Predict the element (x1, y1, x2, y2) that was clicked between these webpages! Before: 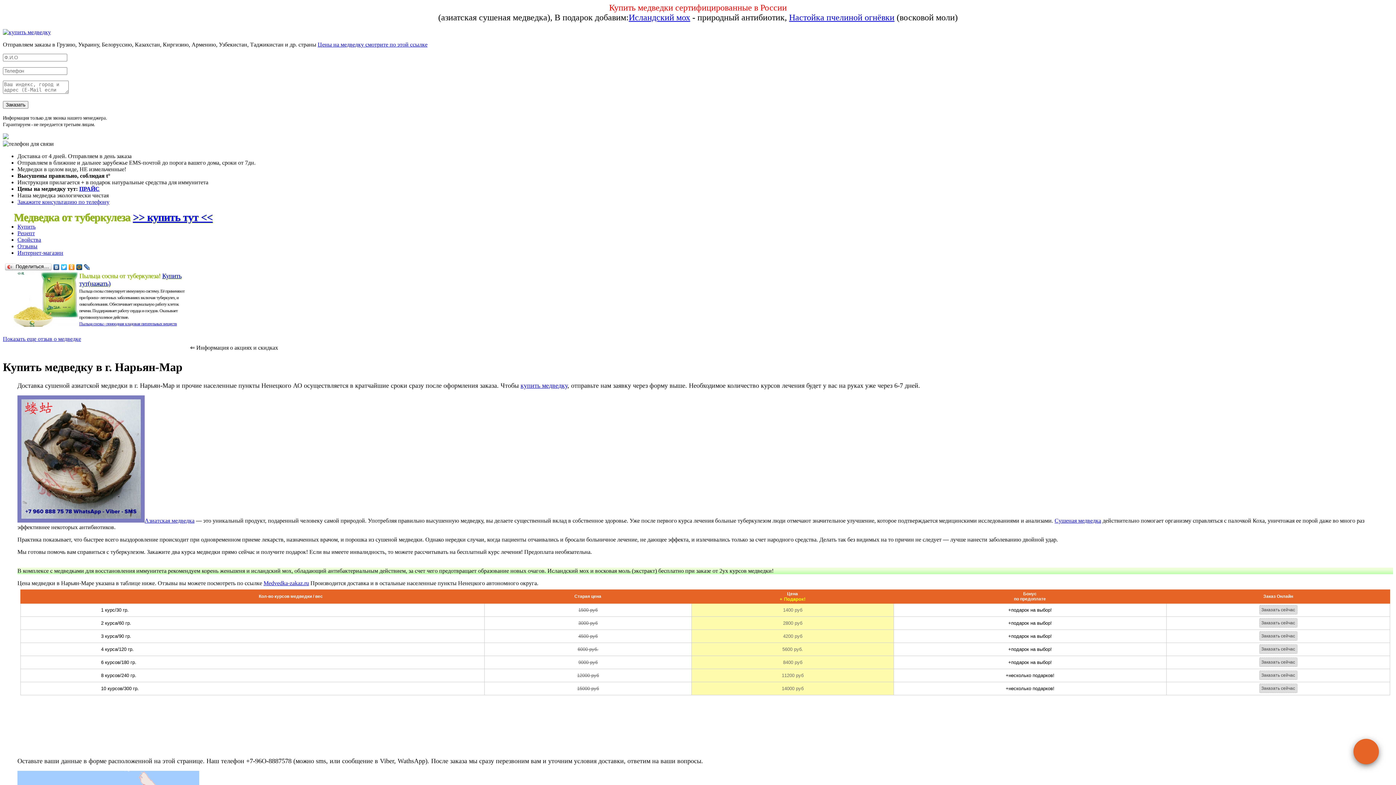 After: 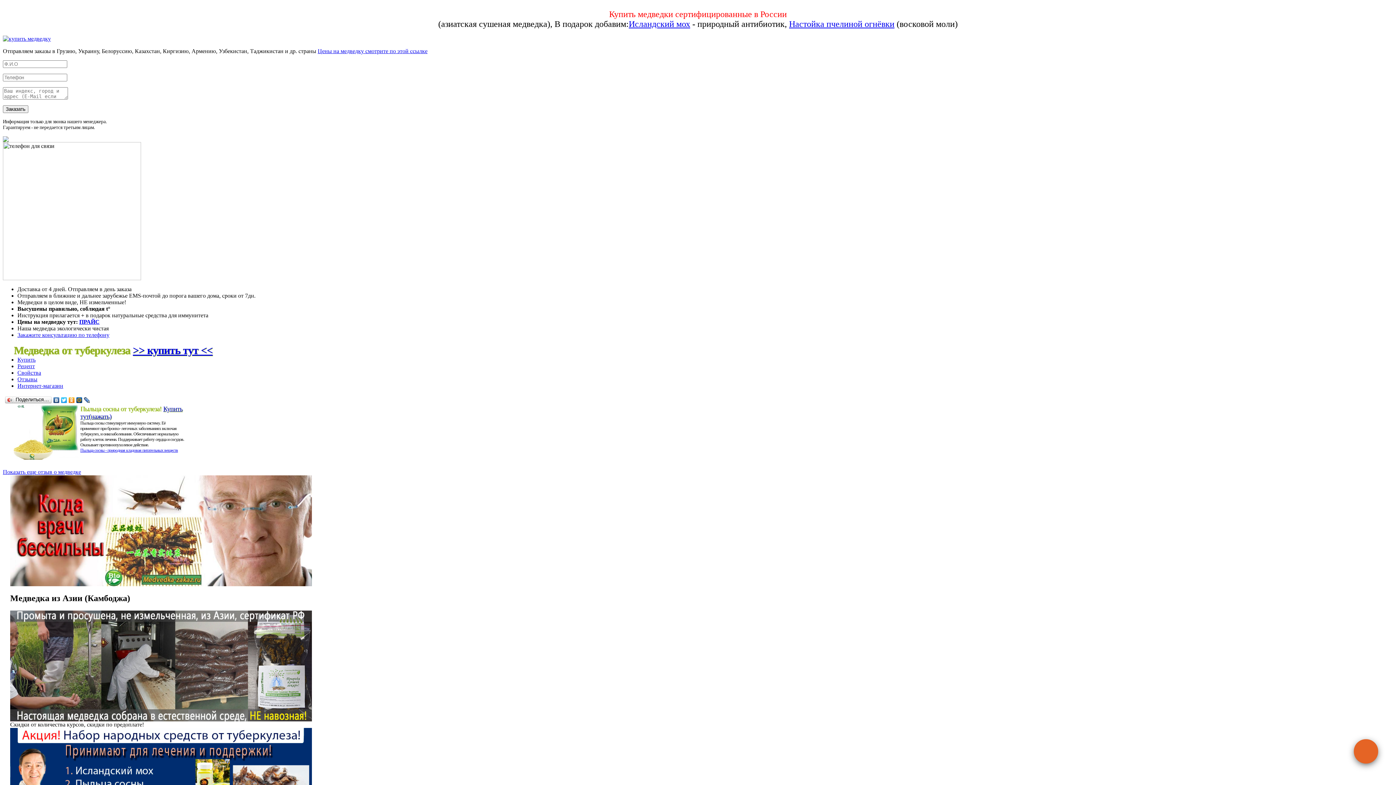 Action: bbox: (17, 223, 35, 229) label: Купить